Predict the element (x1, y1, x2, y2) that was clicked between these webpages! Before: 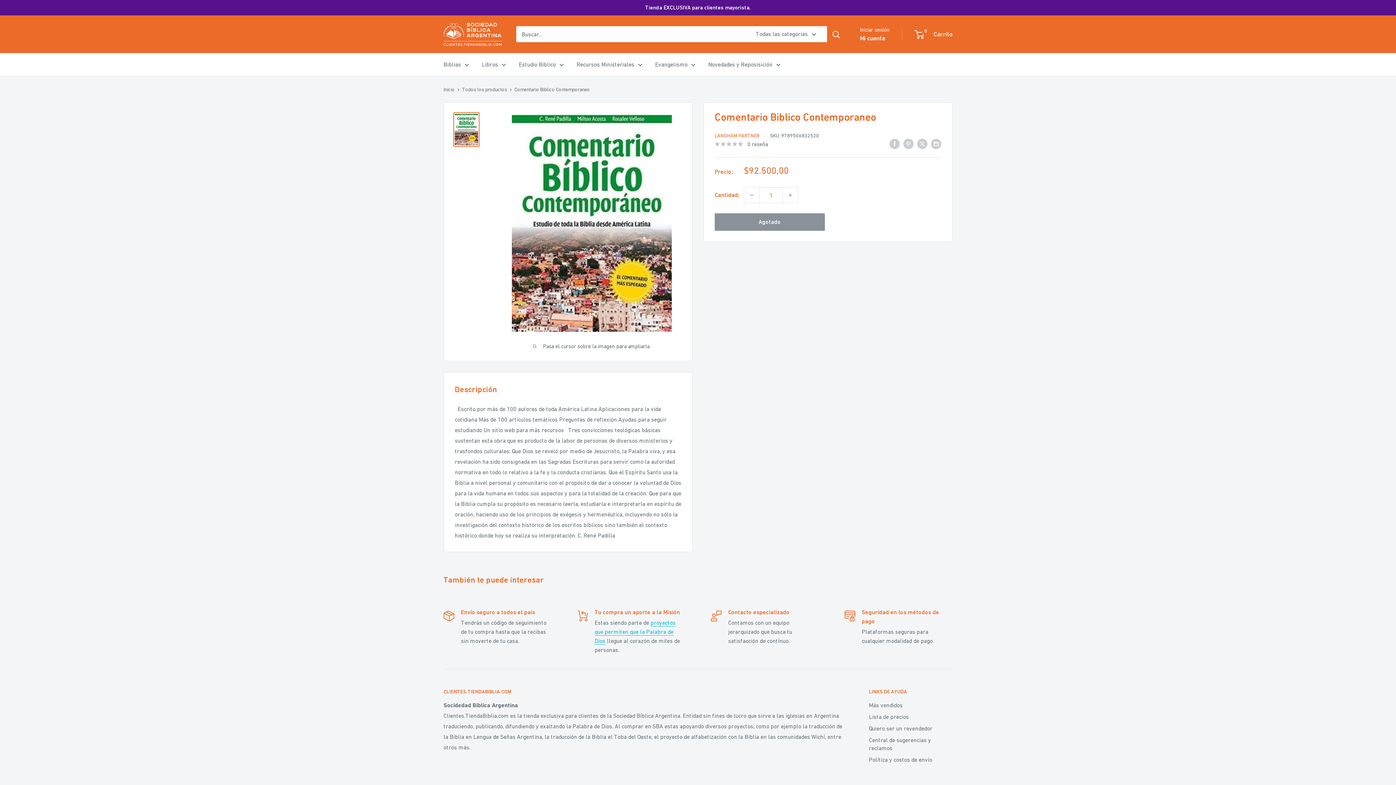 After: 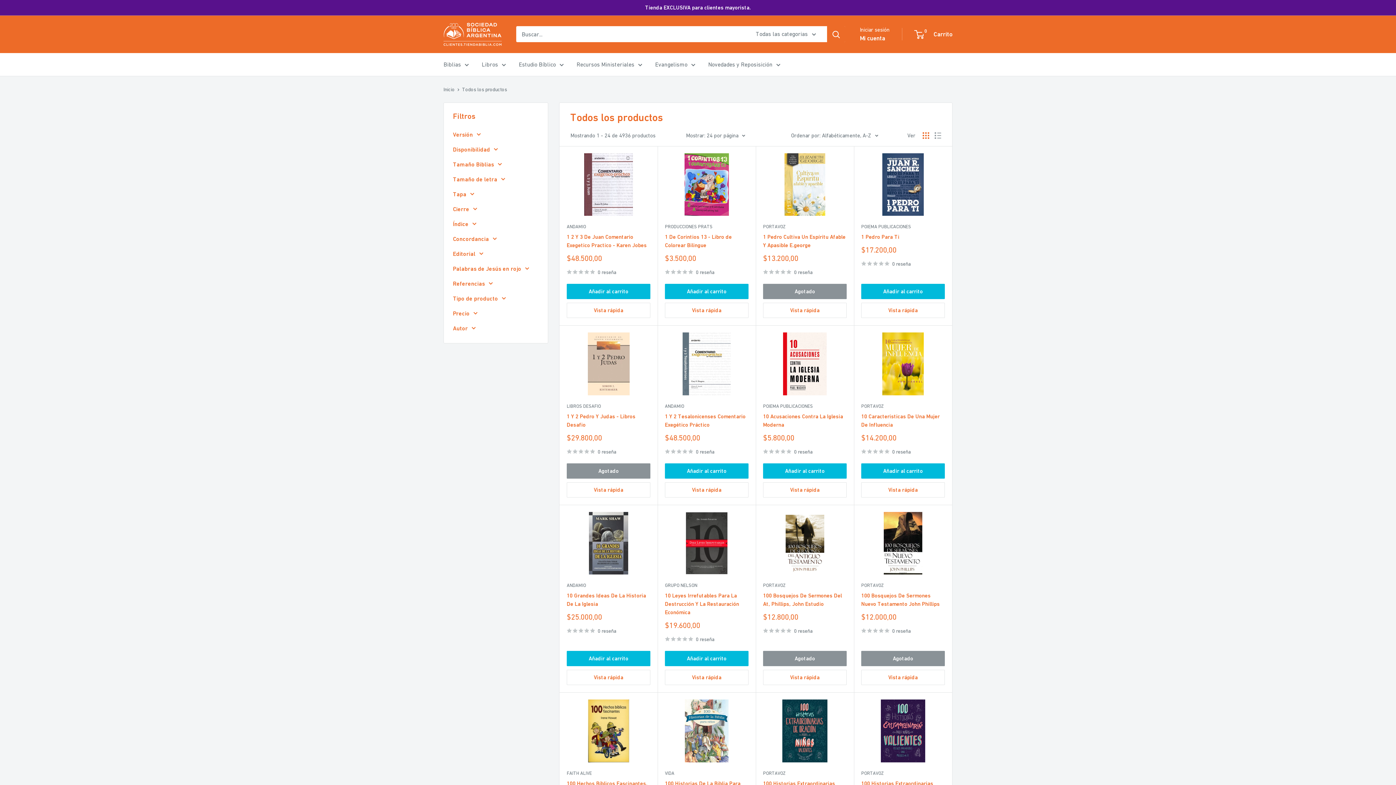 Action: label: Todos los productos bbox: (462, 86, 507, 92)